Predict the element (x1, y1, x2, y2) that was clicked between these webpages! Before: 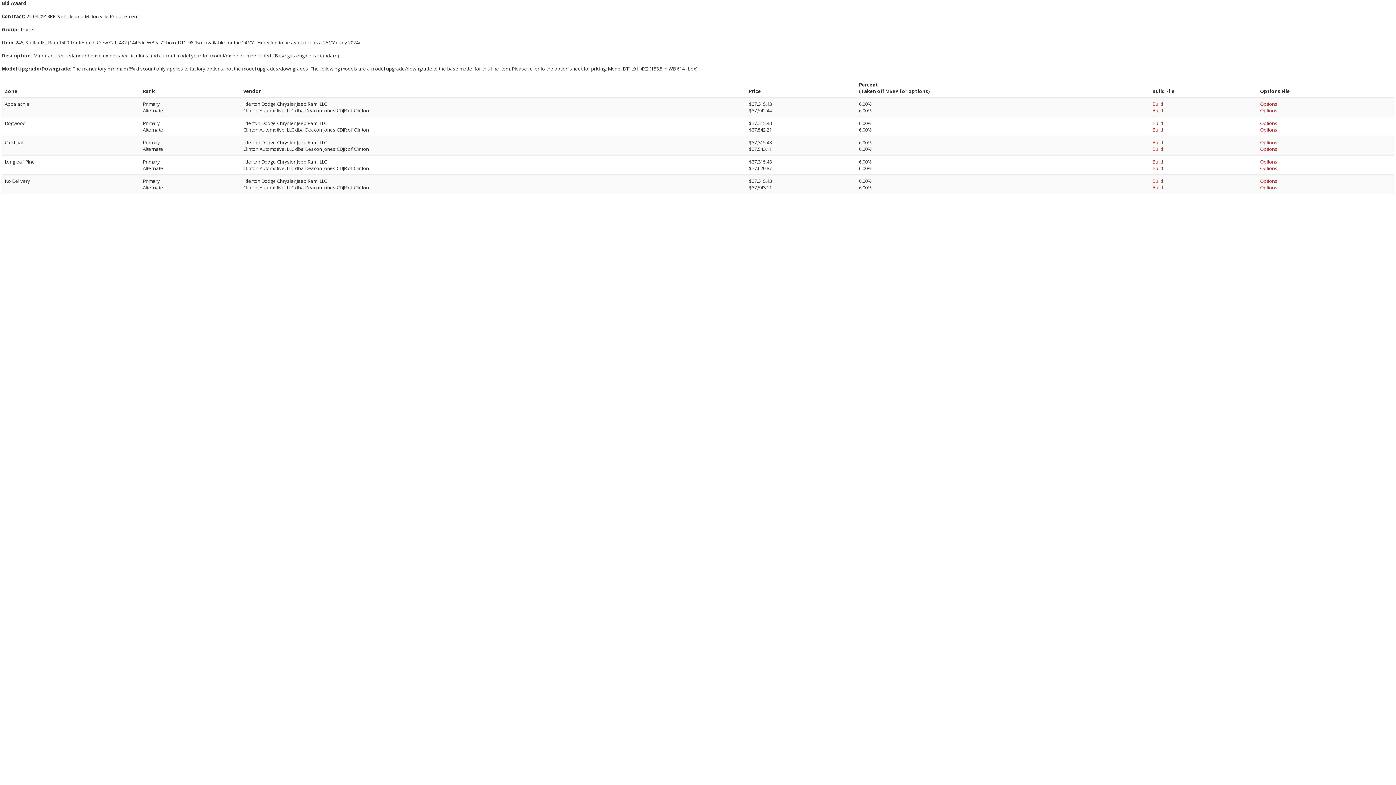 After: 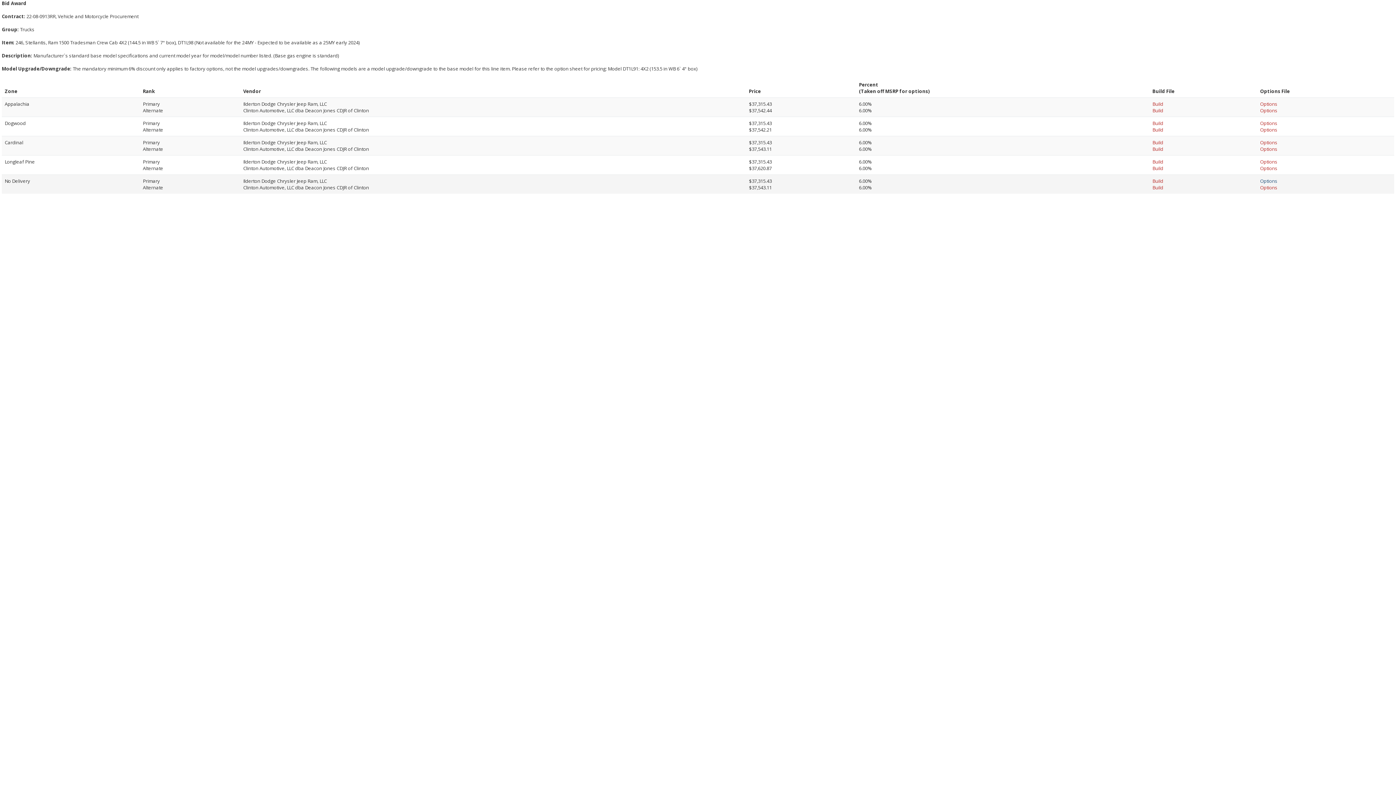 Action: label: Options bbox: (1260, 177, 1277, 184)